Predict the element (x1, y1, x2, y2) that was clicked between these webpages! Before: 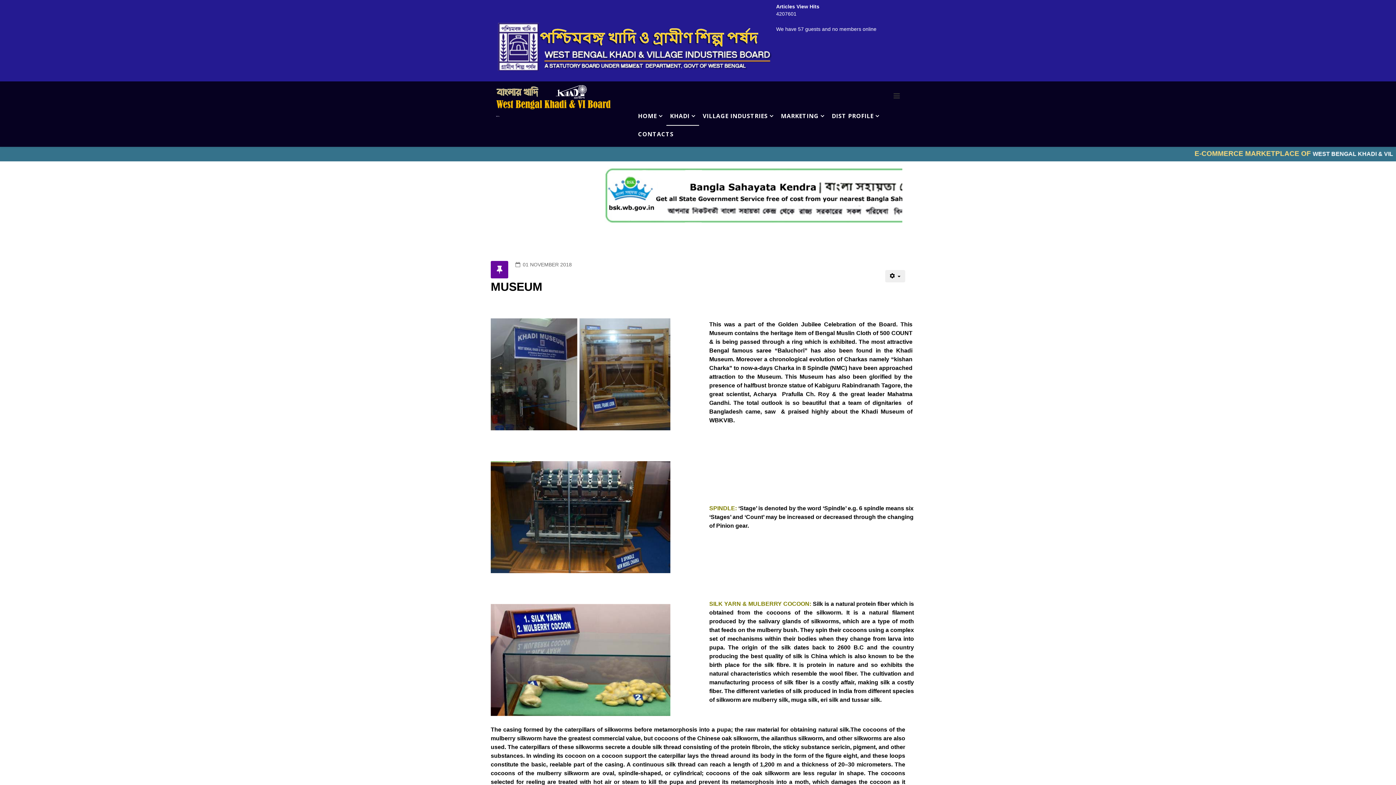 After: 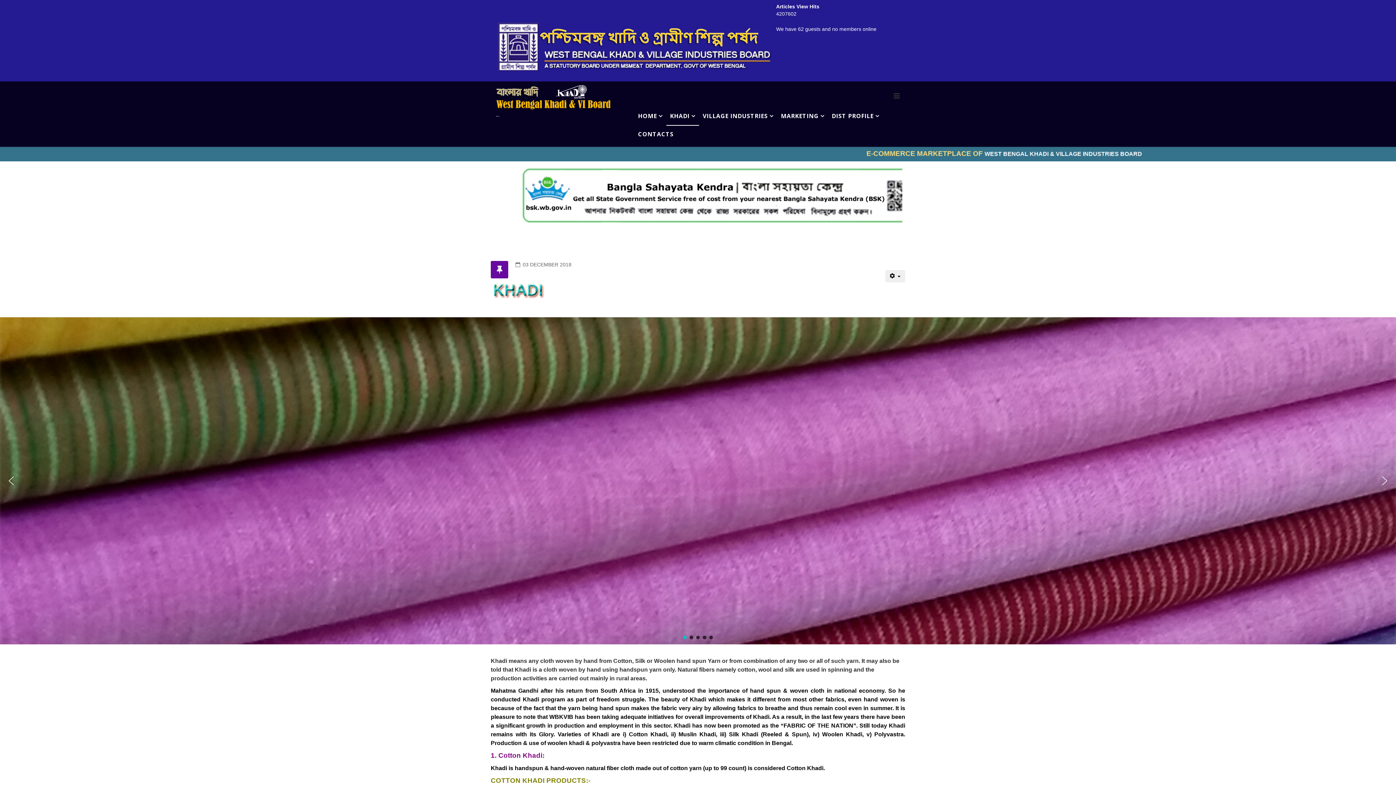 Action: bbox: (666, 106, 699, 125) label: KHADI